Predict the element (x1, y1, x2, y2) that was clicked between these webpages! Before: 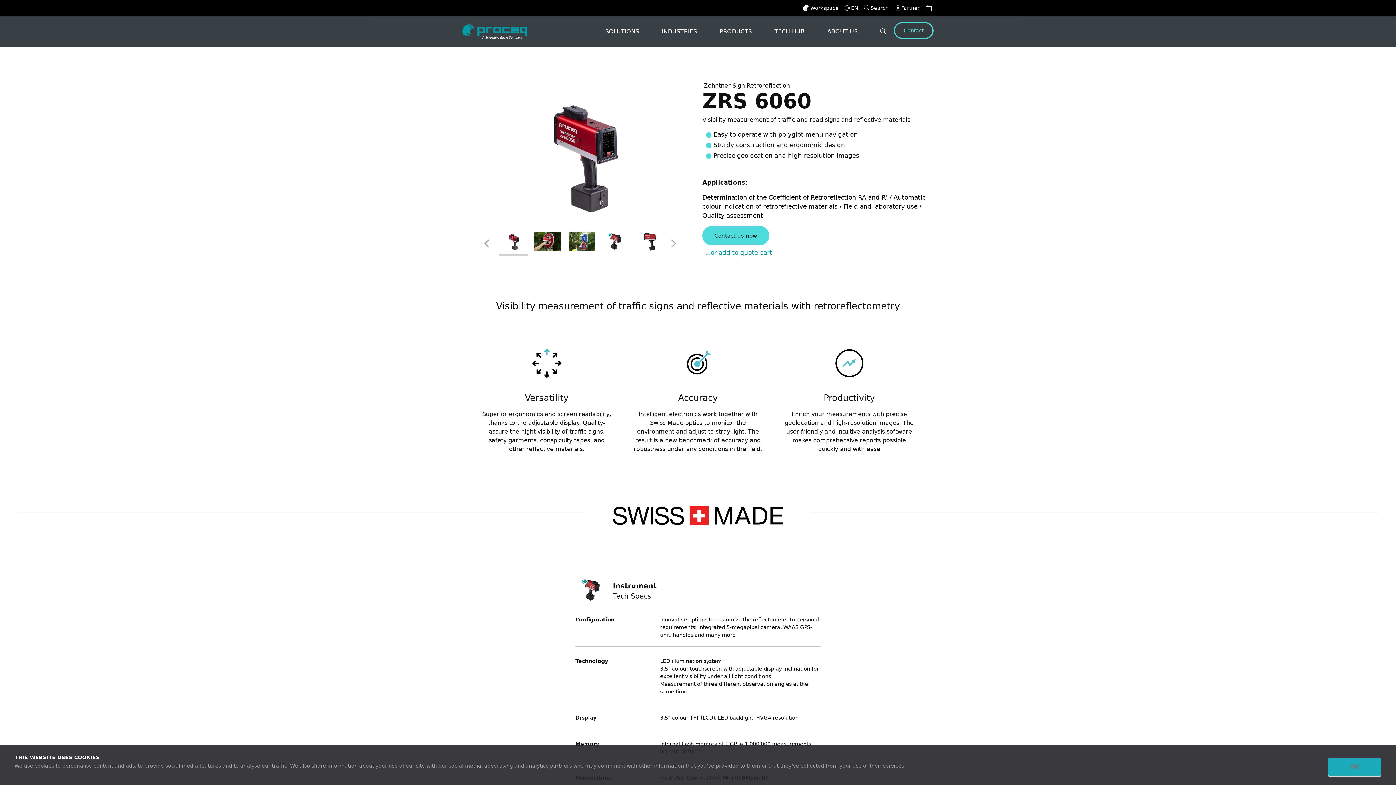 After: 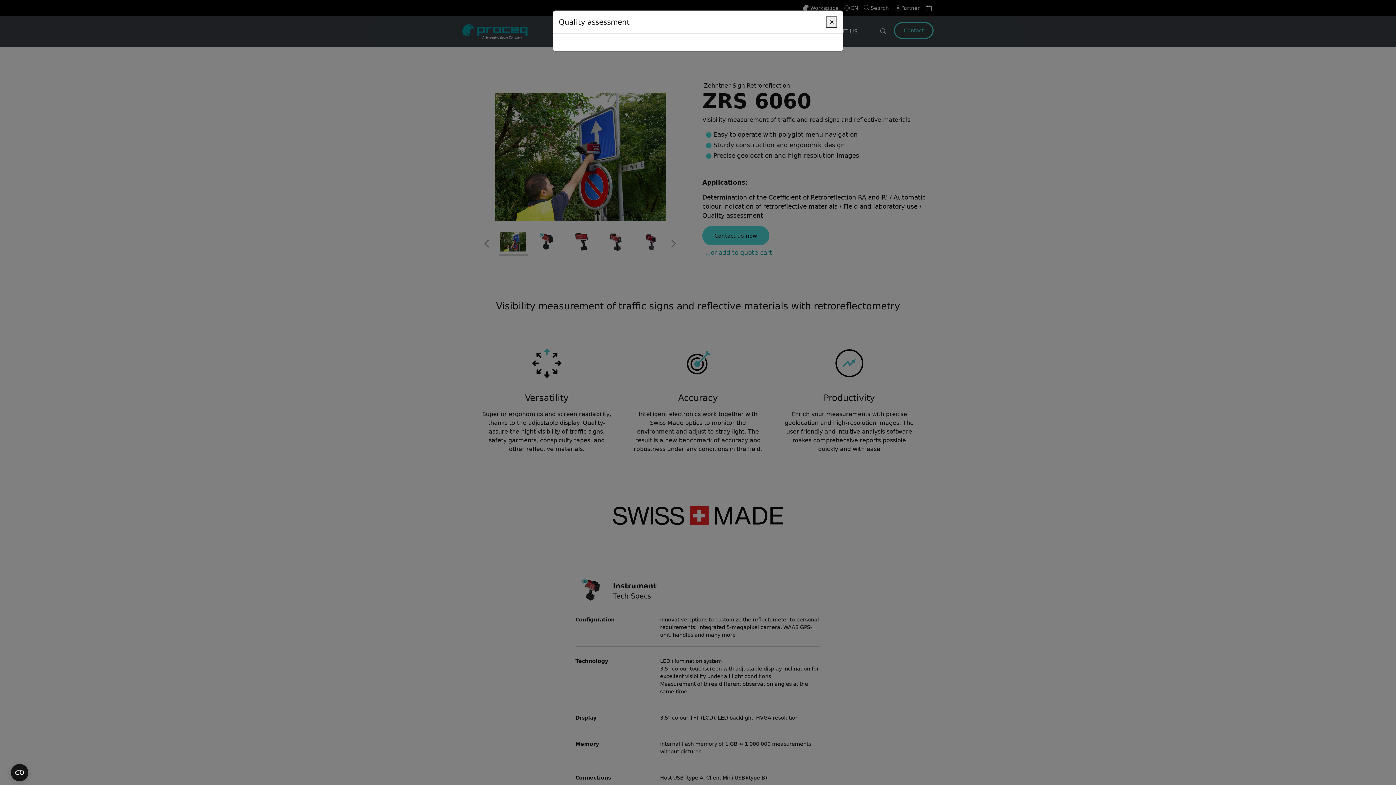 Action: bbox: (702, 212, 763, 219) label: Quality assessment